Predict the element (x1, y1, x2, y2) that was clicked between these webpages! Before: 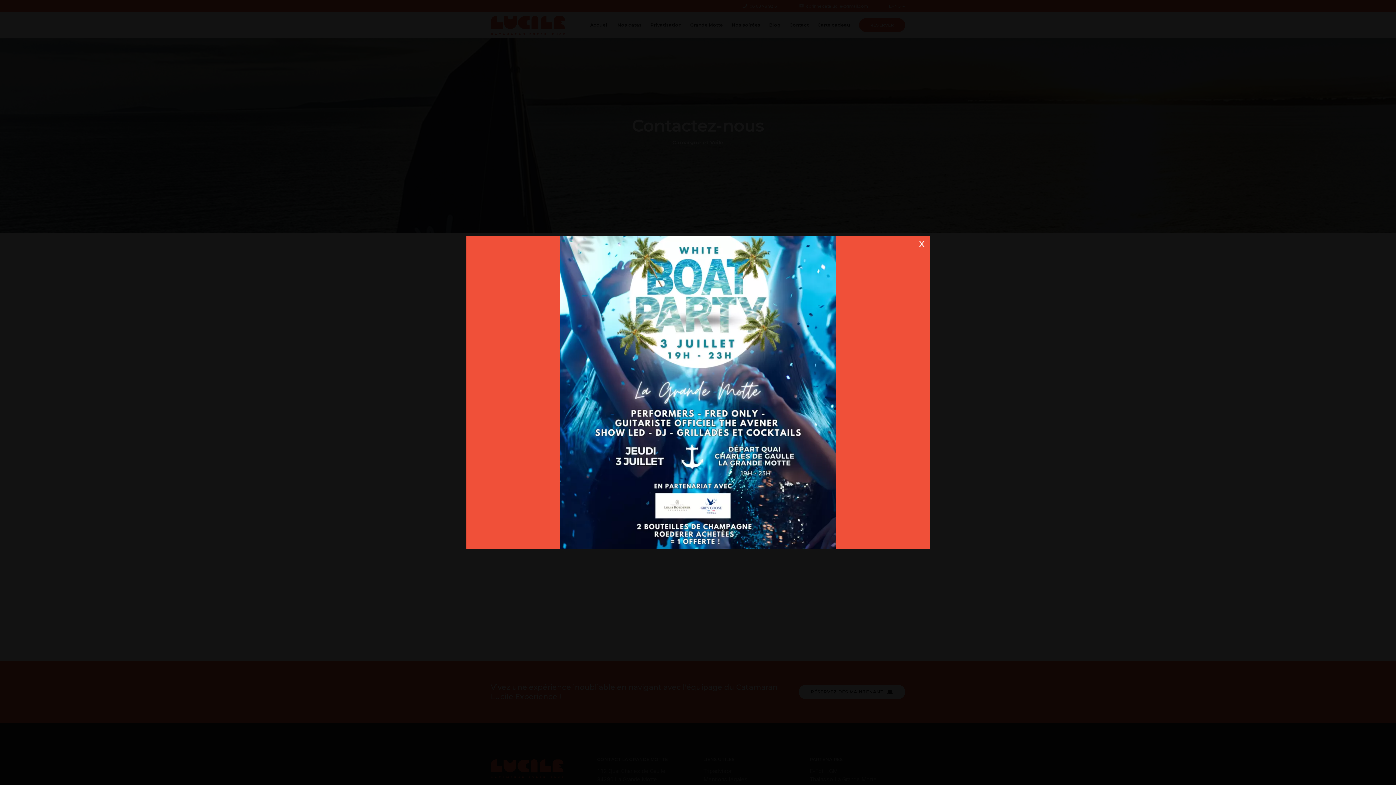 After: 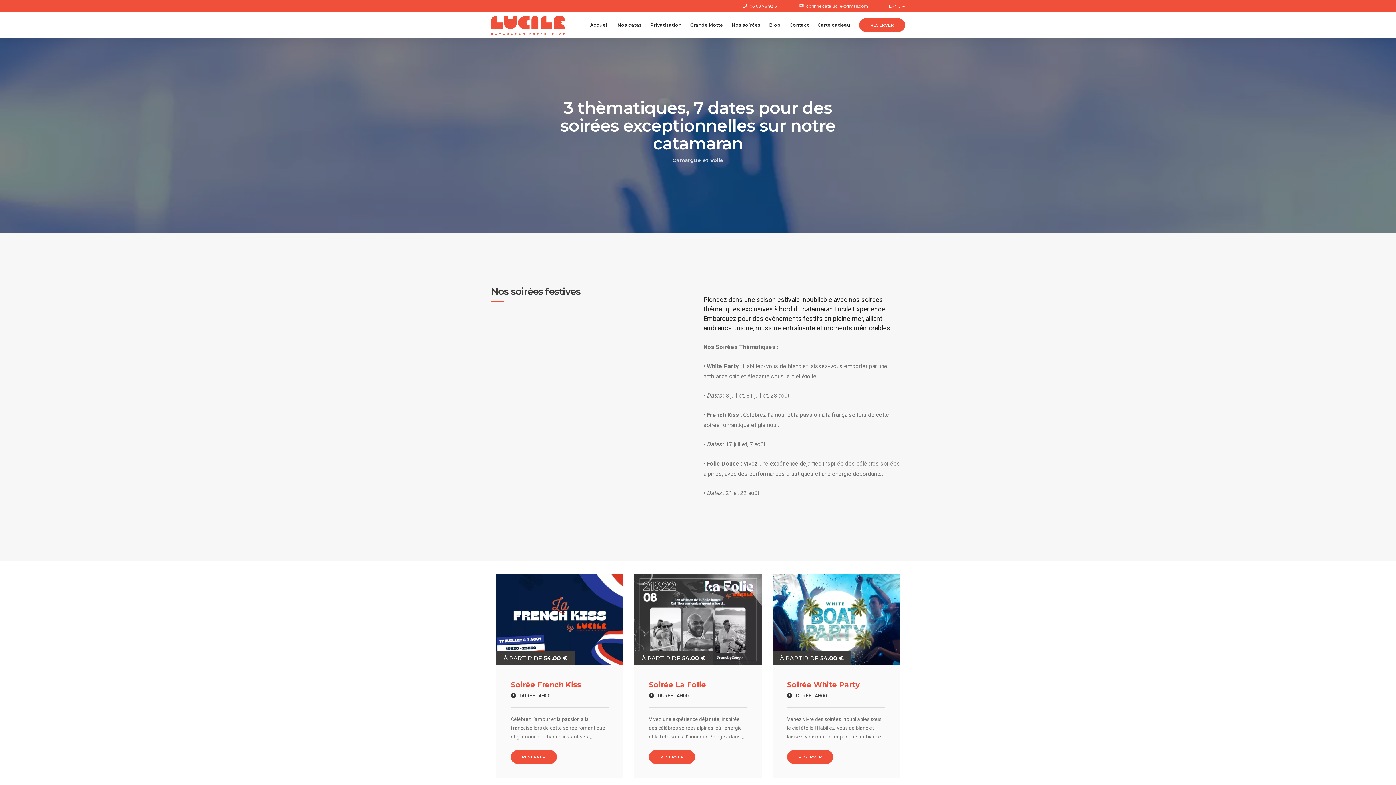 Action: bbox: (560, 389, 836, 395)